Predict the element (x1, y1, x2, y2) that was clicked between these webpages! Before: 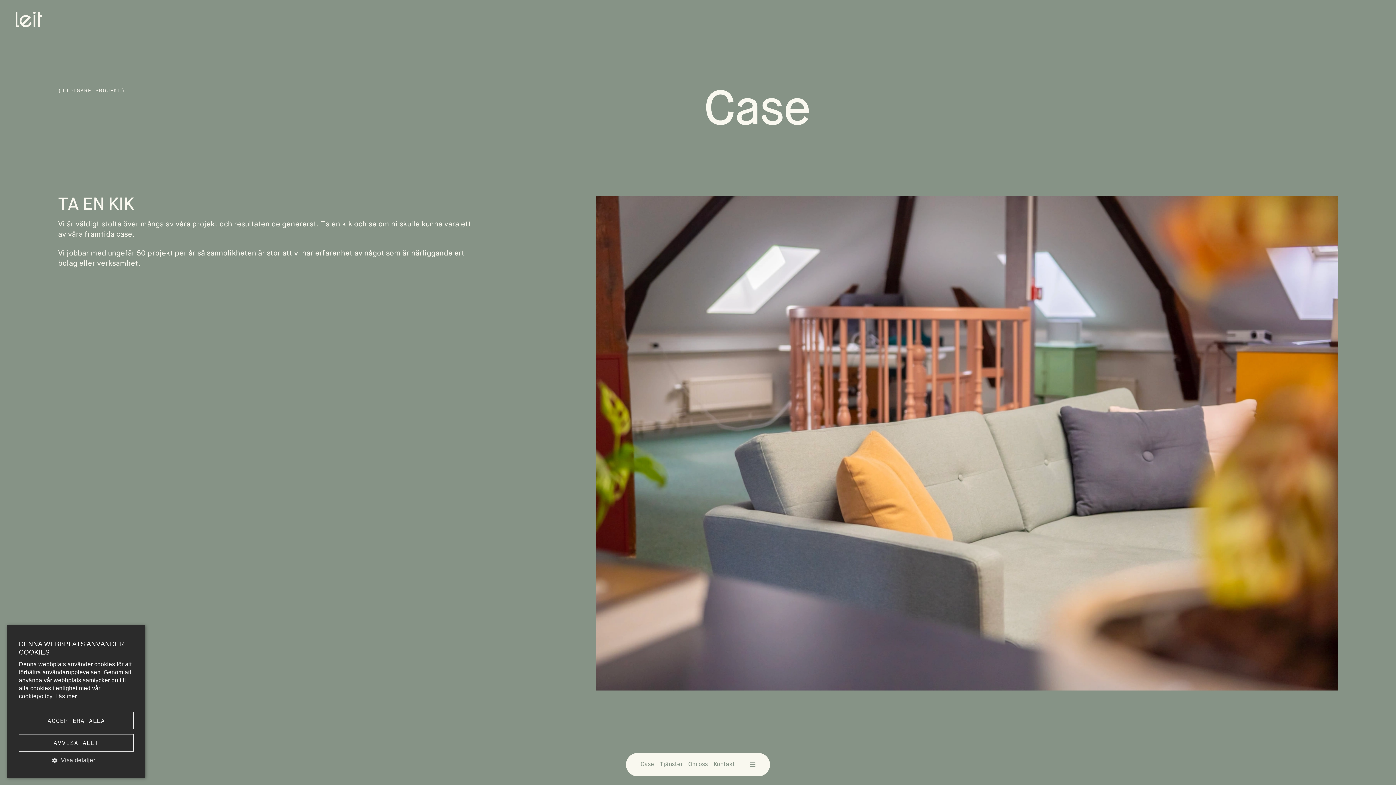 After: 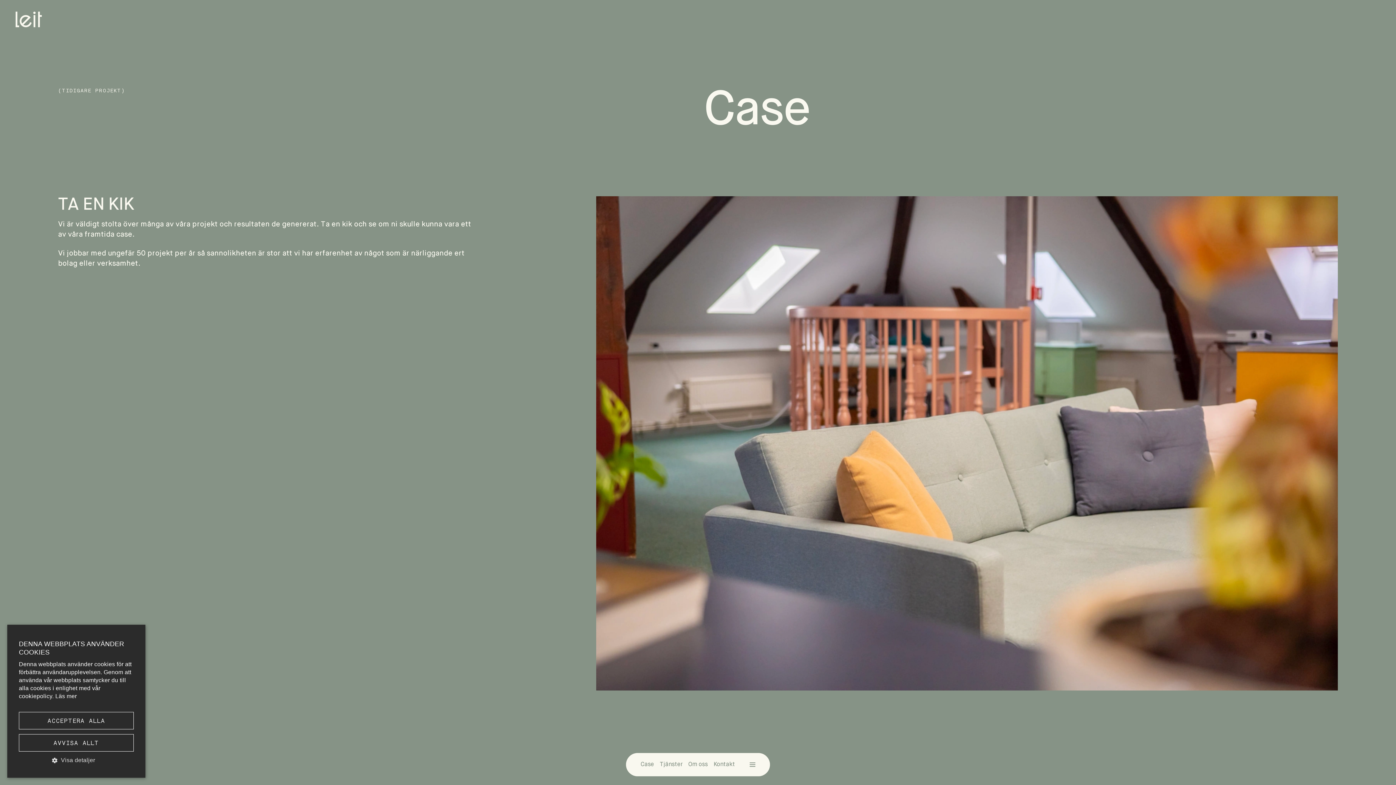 Action: bbox: (640, 760, 654, 769) label: Case